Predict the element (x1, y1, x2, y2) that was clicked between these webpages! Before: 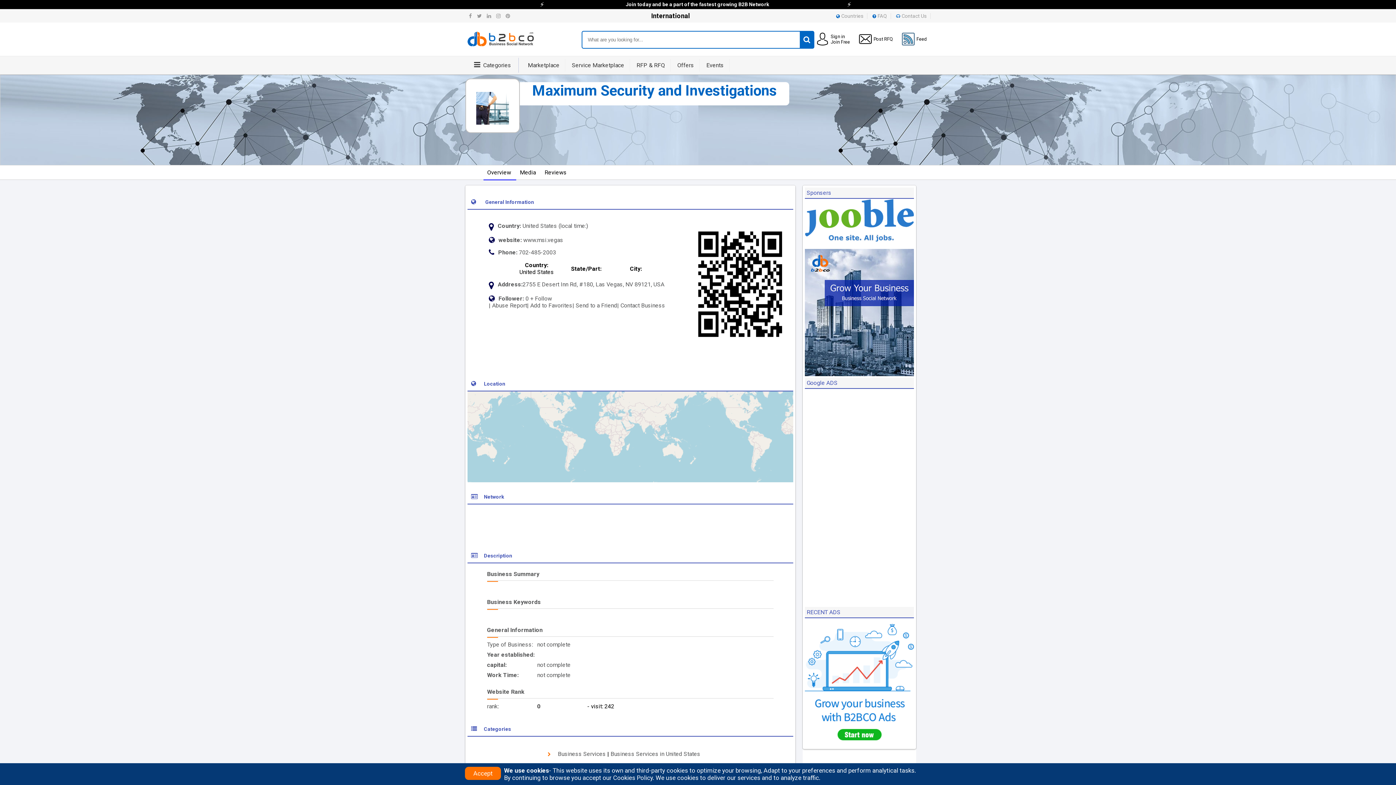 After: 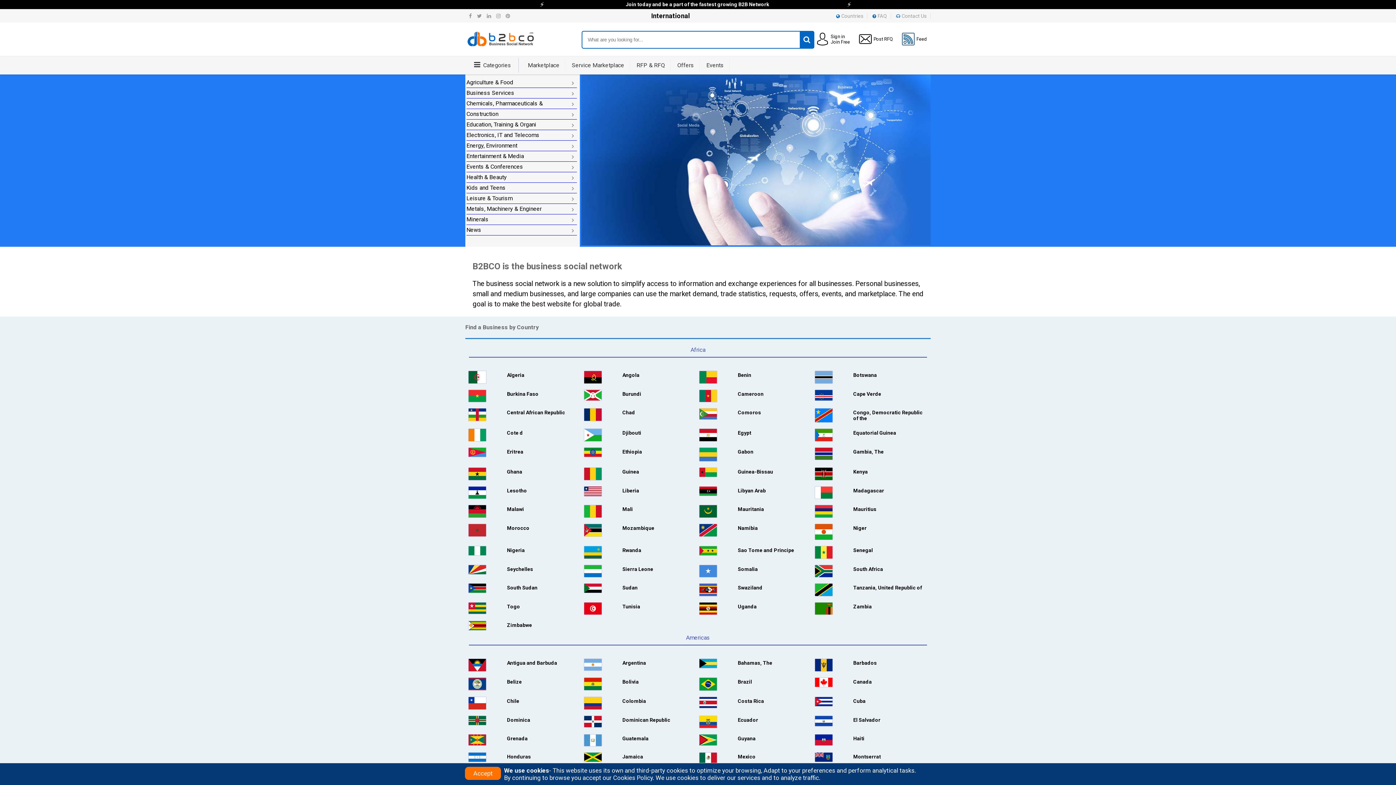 Action: bbox: (466, 43, 535, 50)